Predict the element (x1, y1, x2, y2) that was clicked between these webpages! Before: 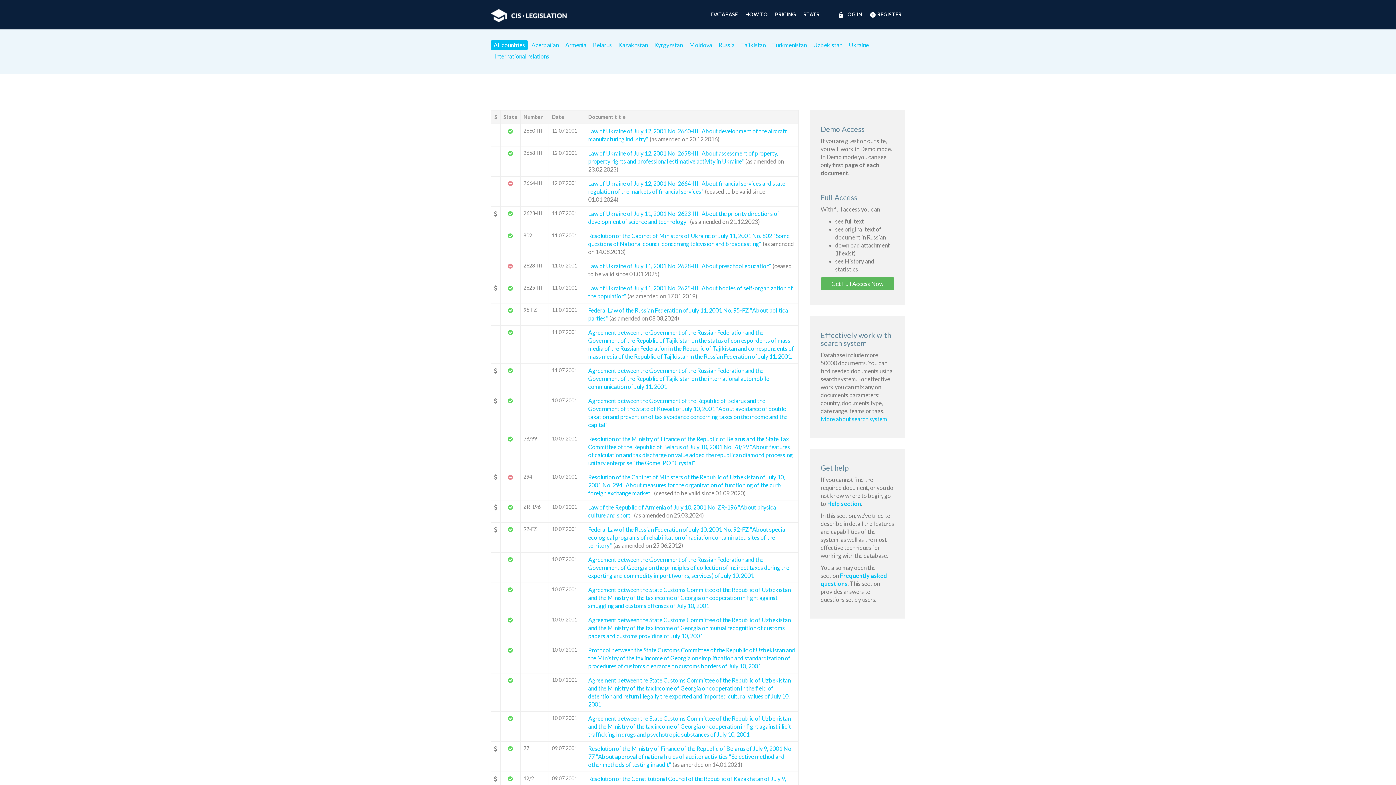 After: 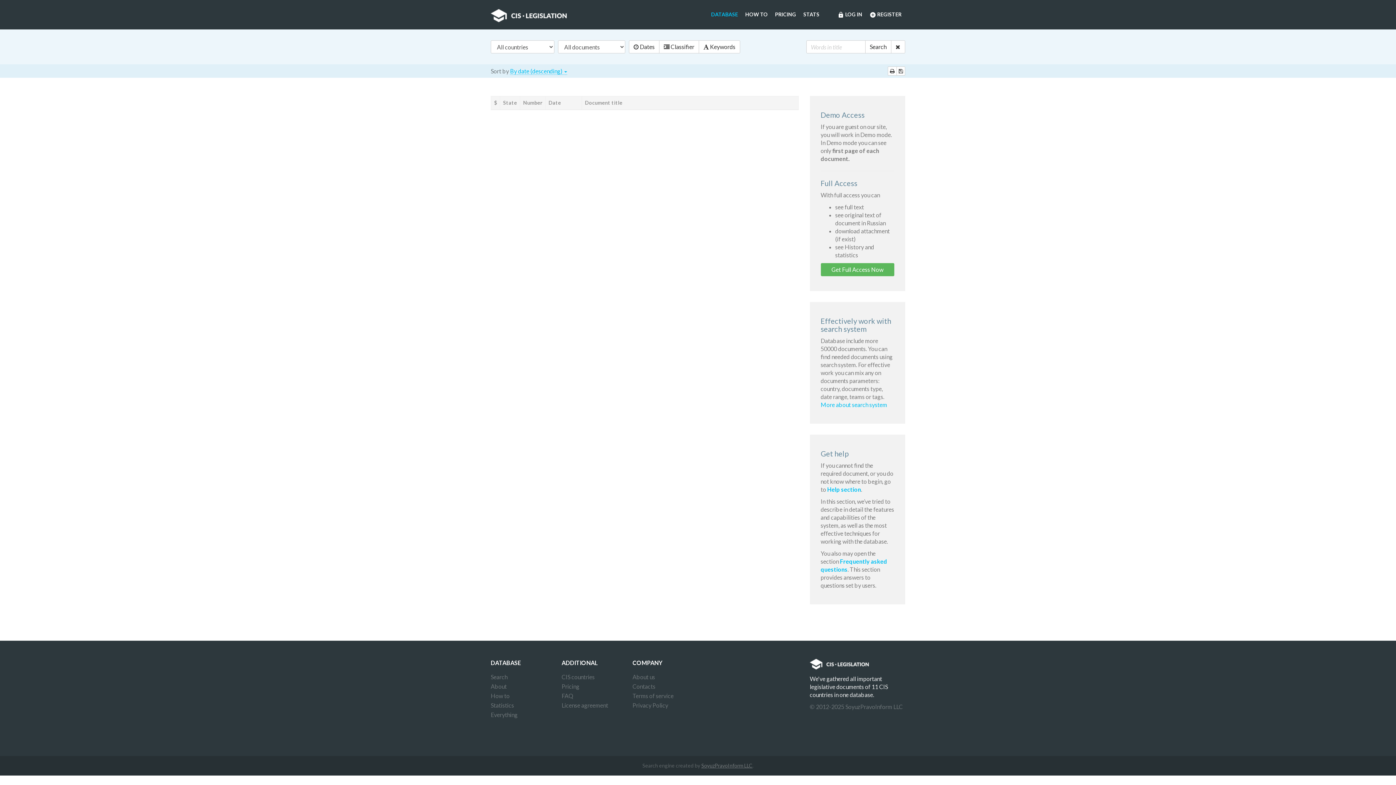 Action: bbox: (707, 10, 741, 18) label: DATABASE